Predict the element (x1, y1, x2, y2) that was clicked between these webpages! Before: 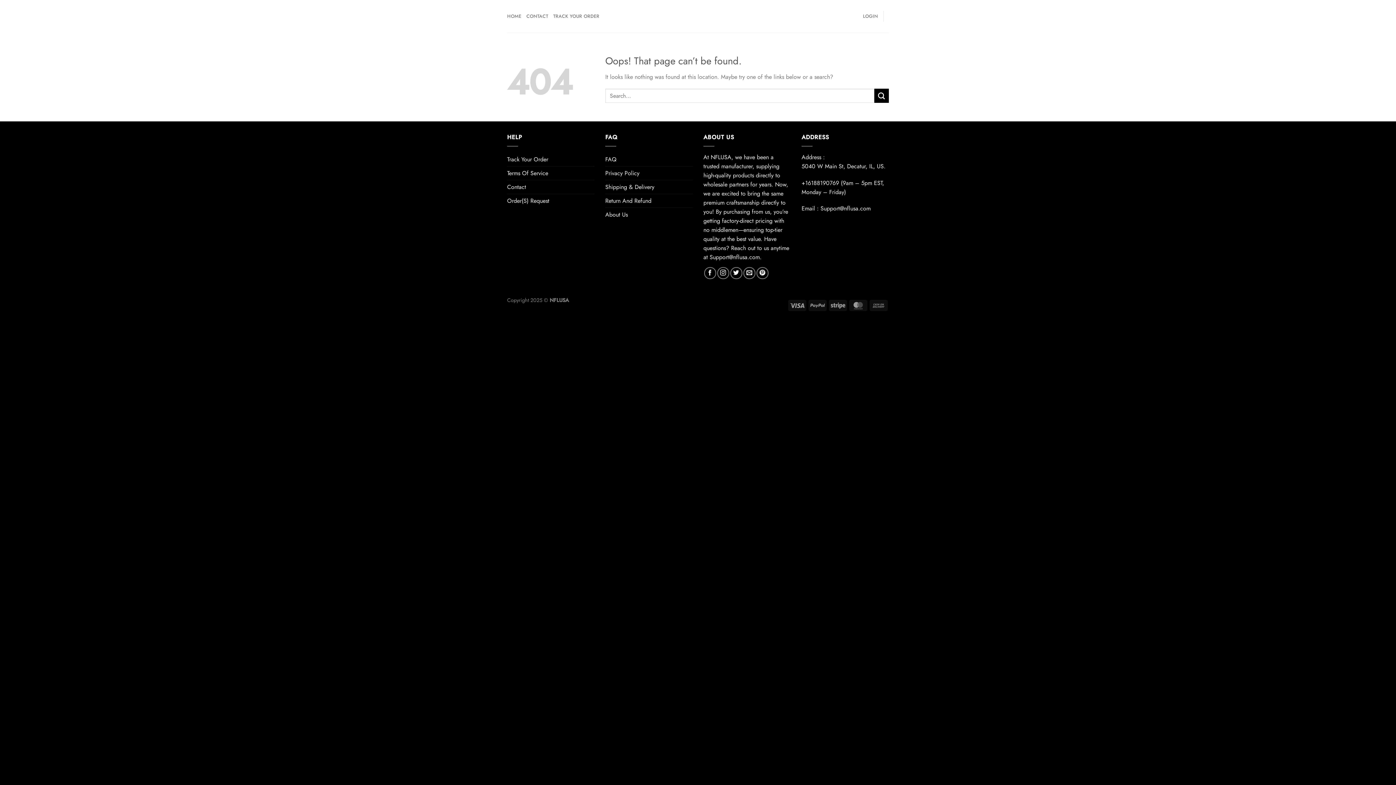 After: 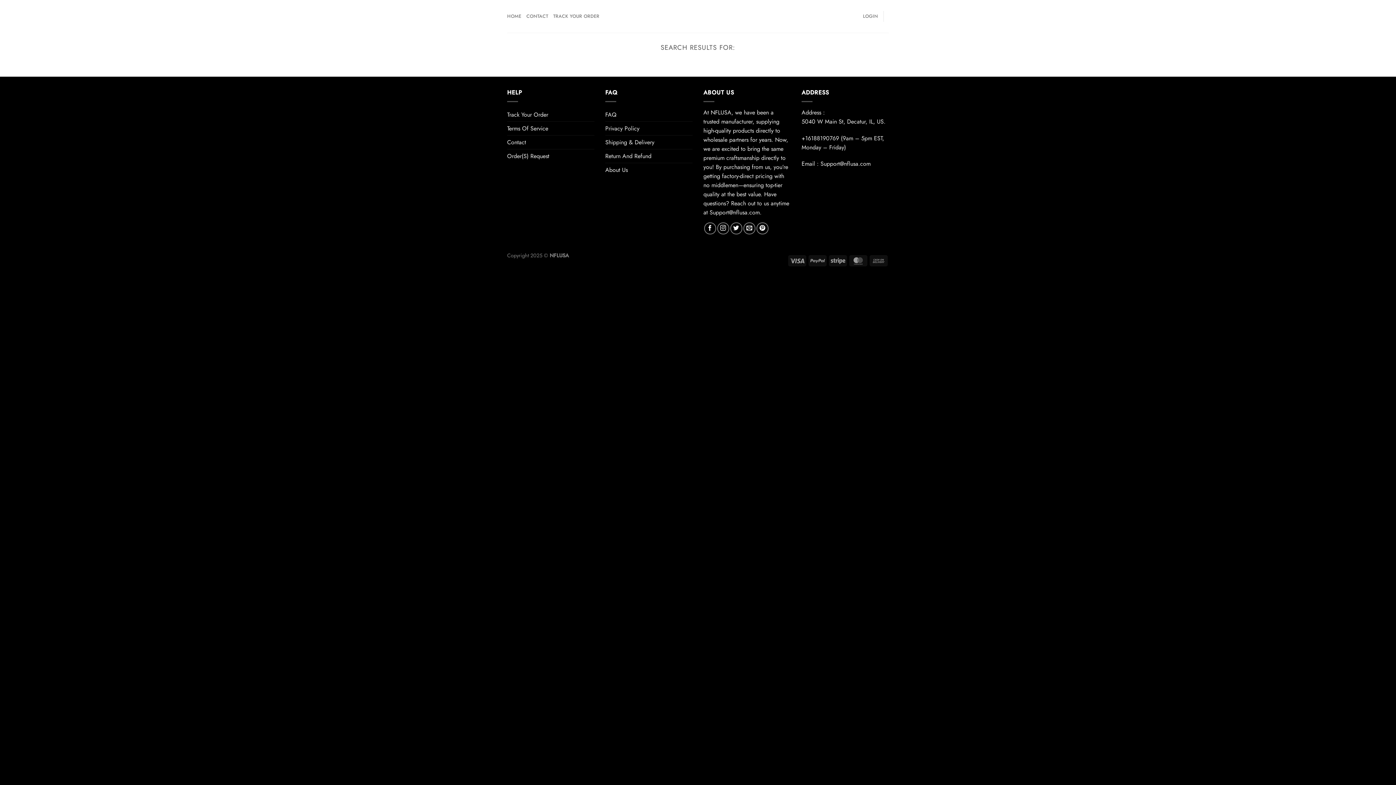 Action: bbox: (874, 88, 889, 103) label: Submit